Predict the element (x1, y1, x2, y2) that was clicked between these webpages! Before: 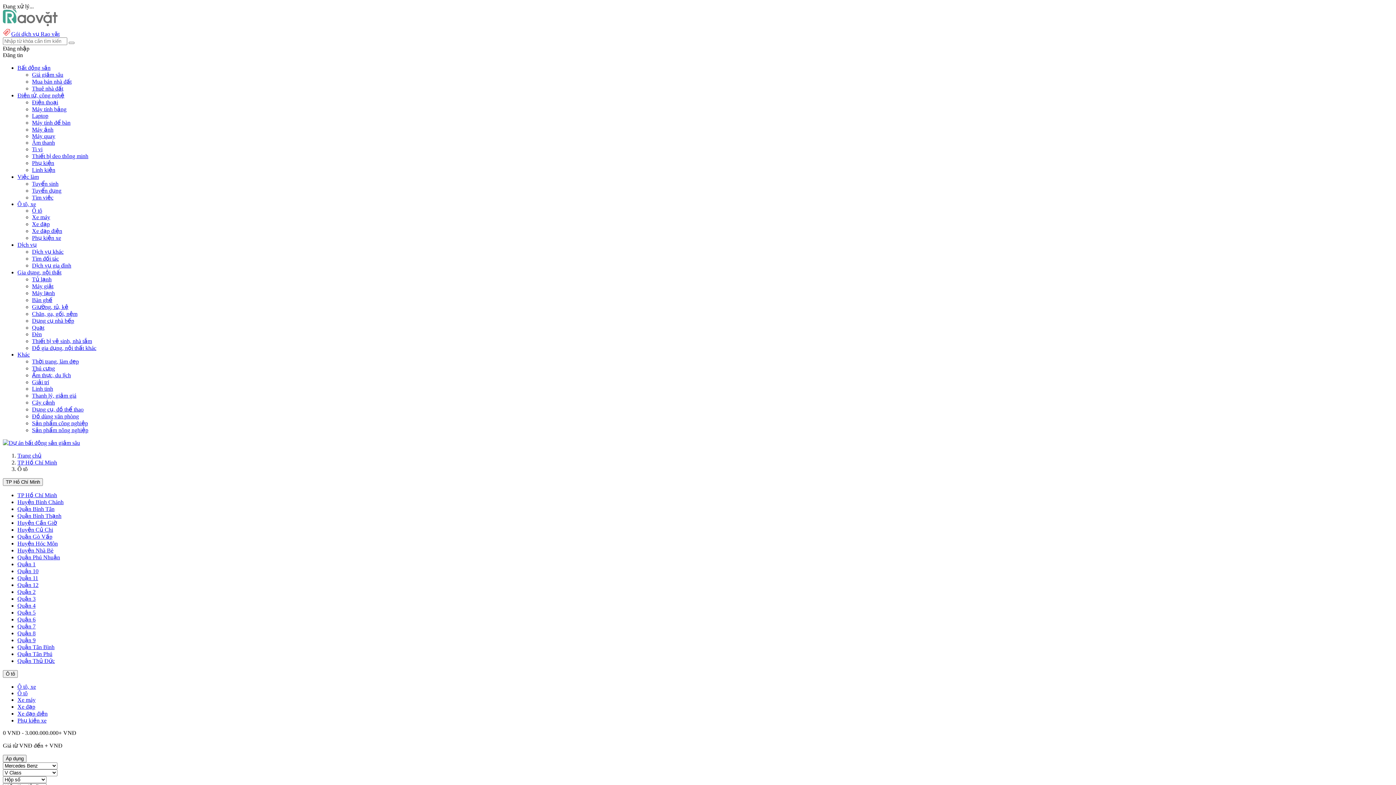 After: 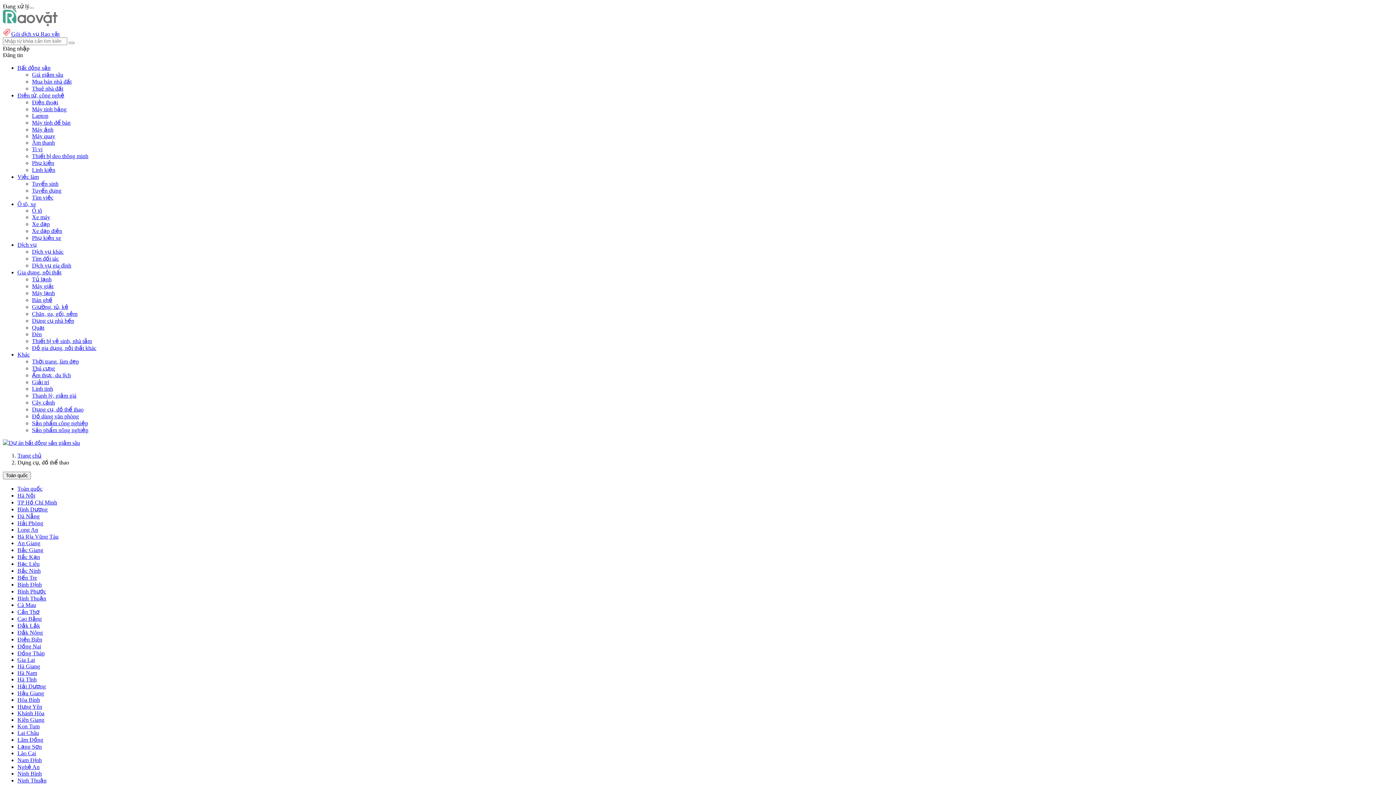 Action: label: Dụng cụ, đồ thể thao bbox: (32, 406, 83, 412)